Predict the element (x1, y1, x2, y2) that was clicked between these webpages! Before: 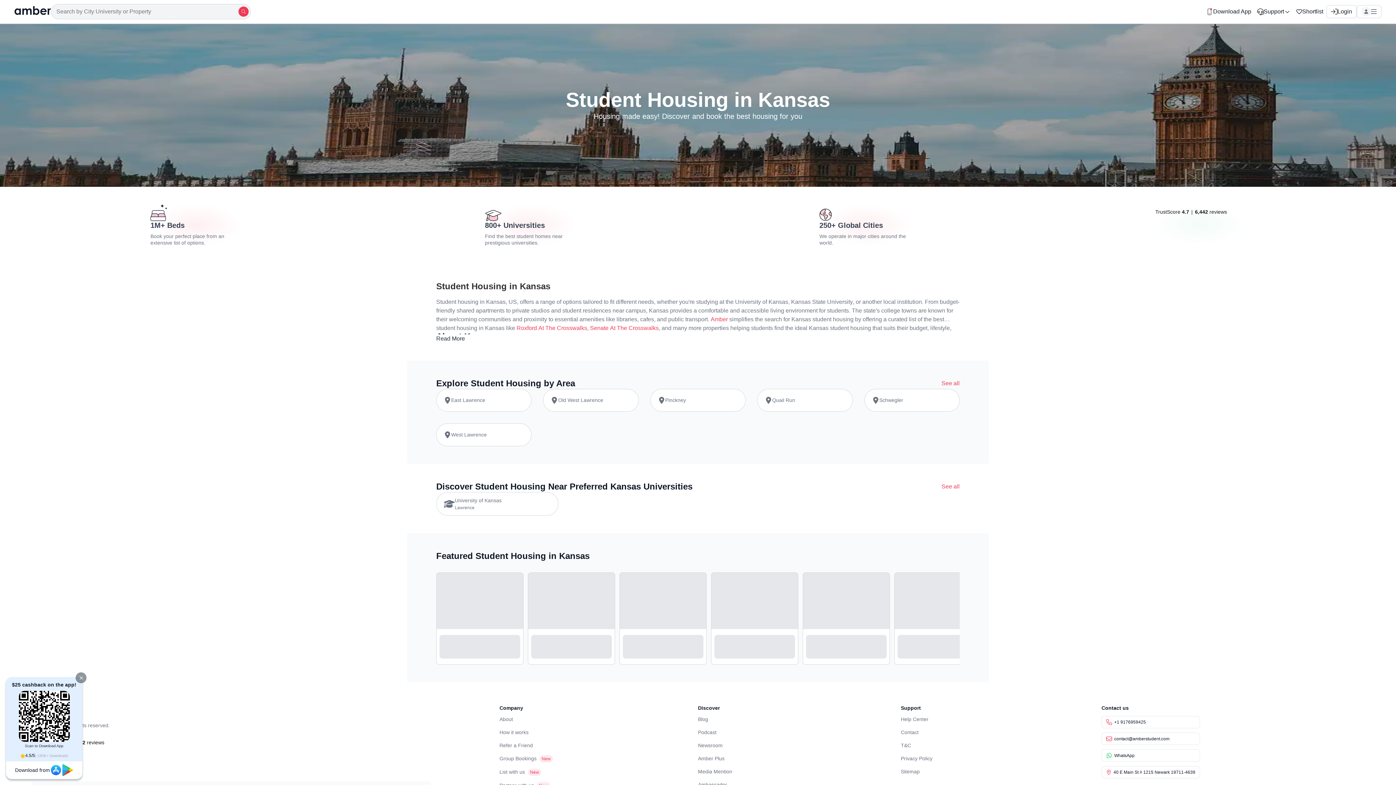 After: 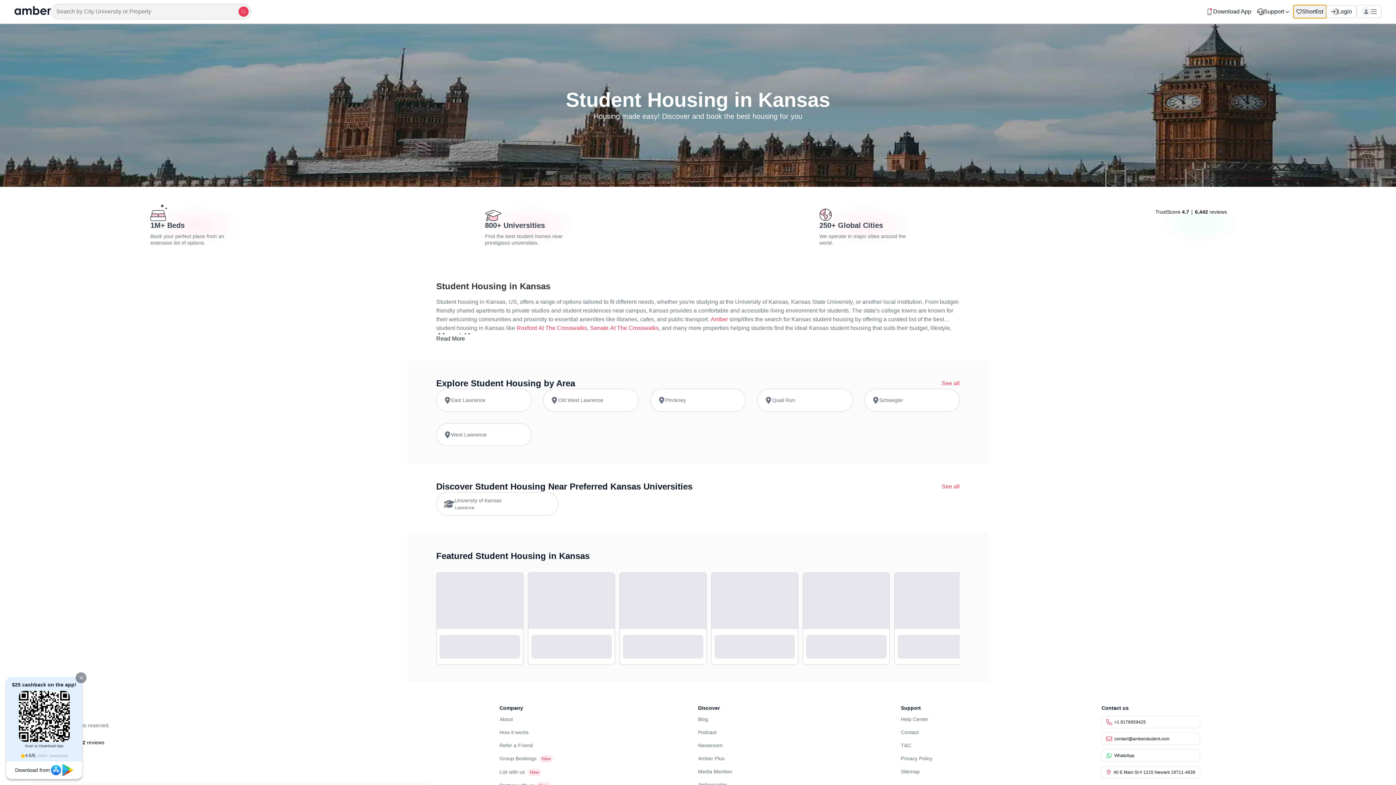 Action: bbox: (1293, 5, 1326, 18) label: Shortlist